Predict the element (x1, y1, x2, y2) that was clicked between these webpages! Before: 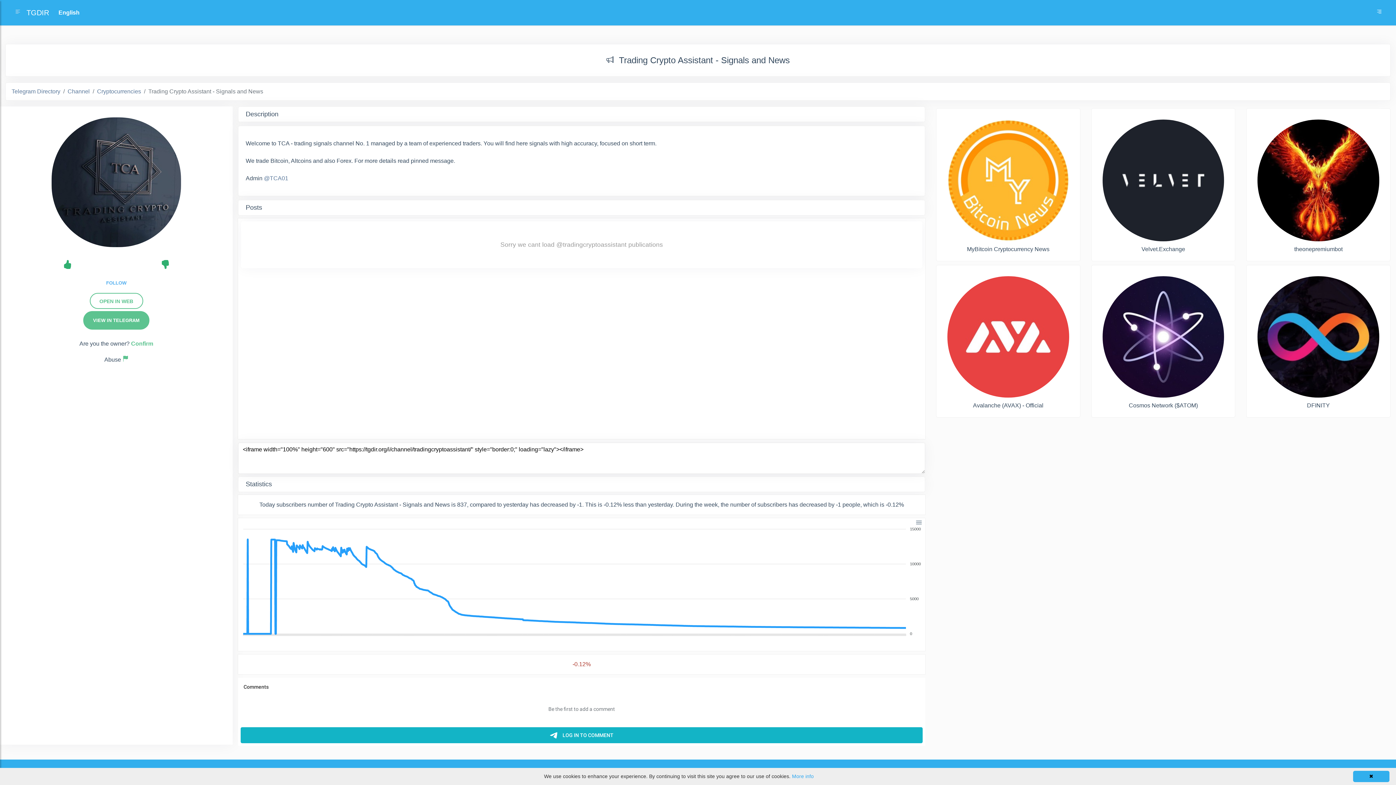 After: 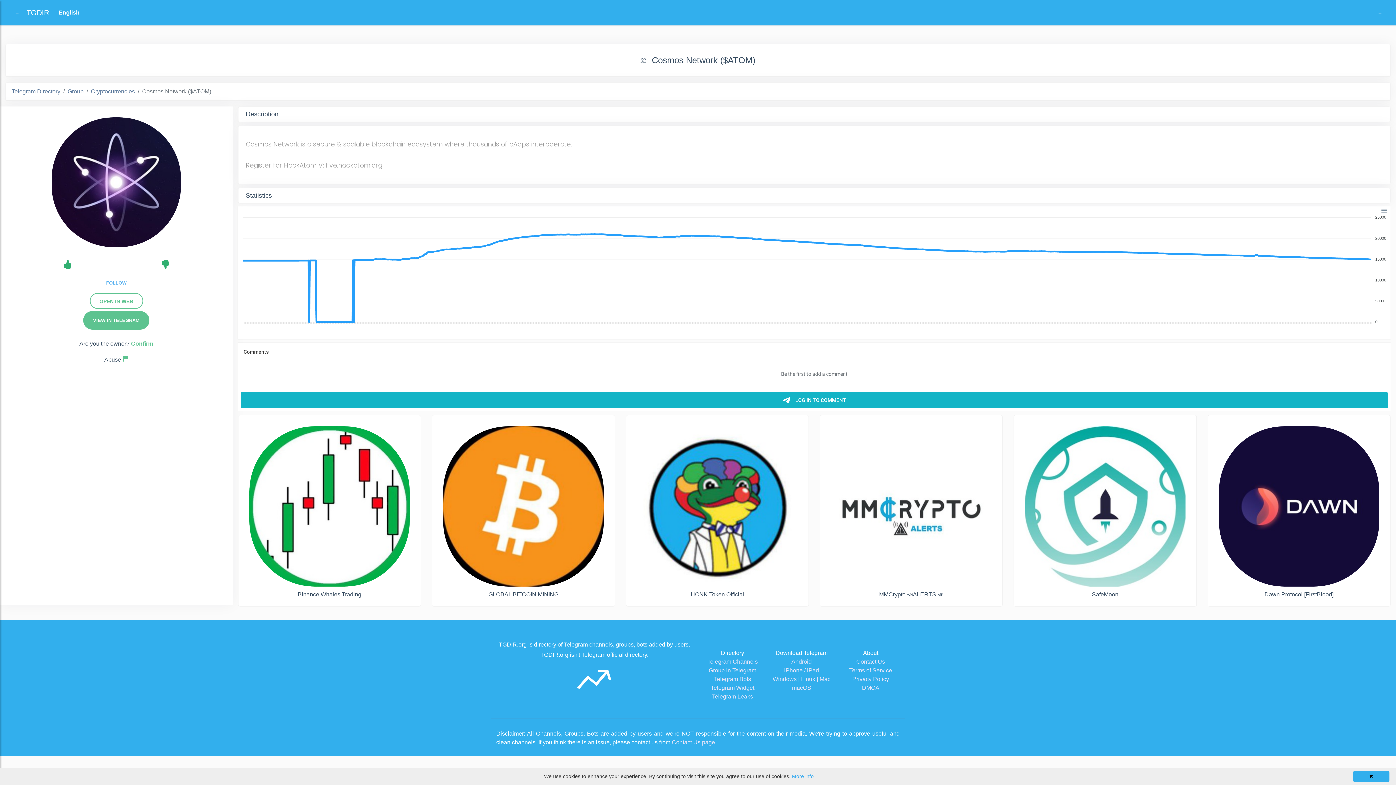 Action: label: Cosmos Network ($ATOM) bbox: (1099, 401, 1228, 410)